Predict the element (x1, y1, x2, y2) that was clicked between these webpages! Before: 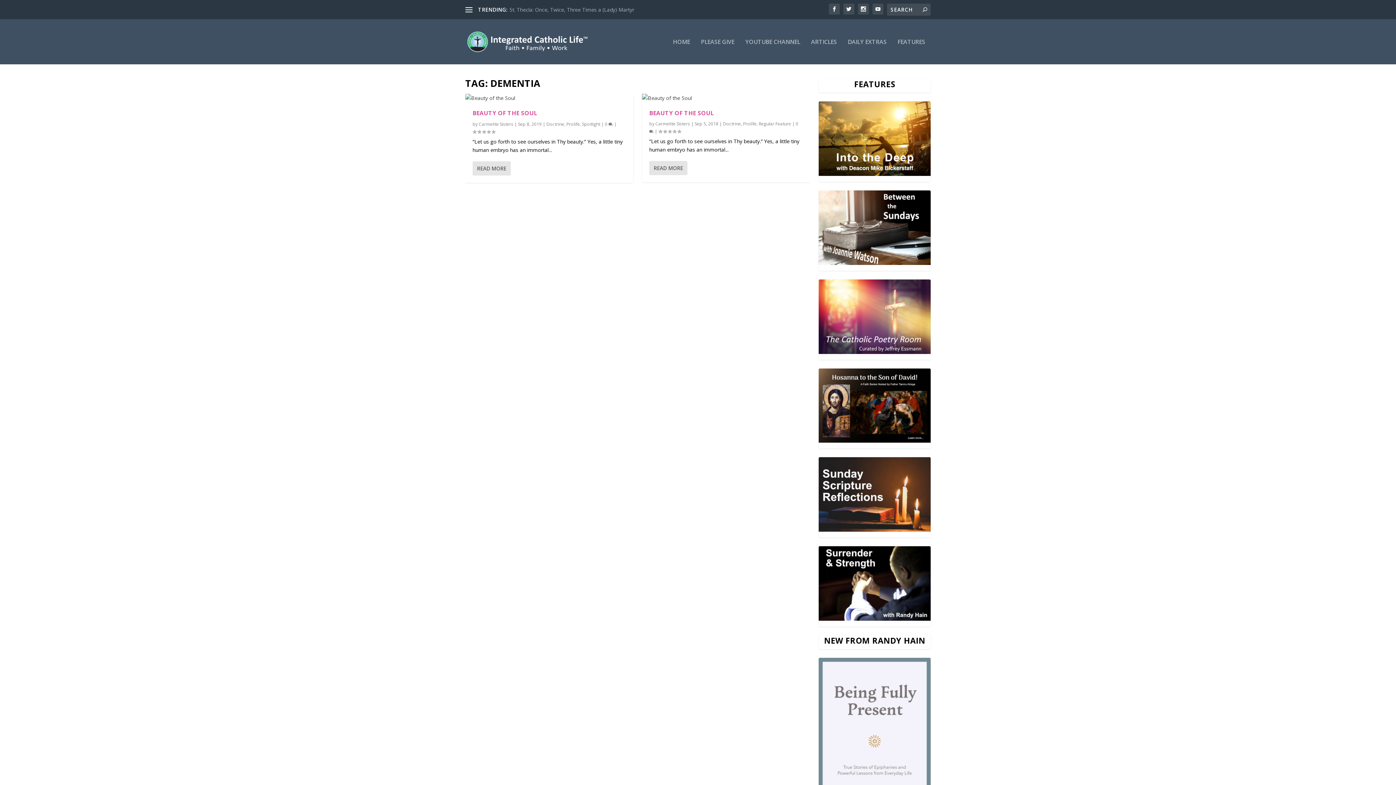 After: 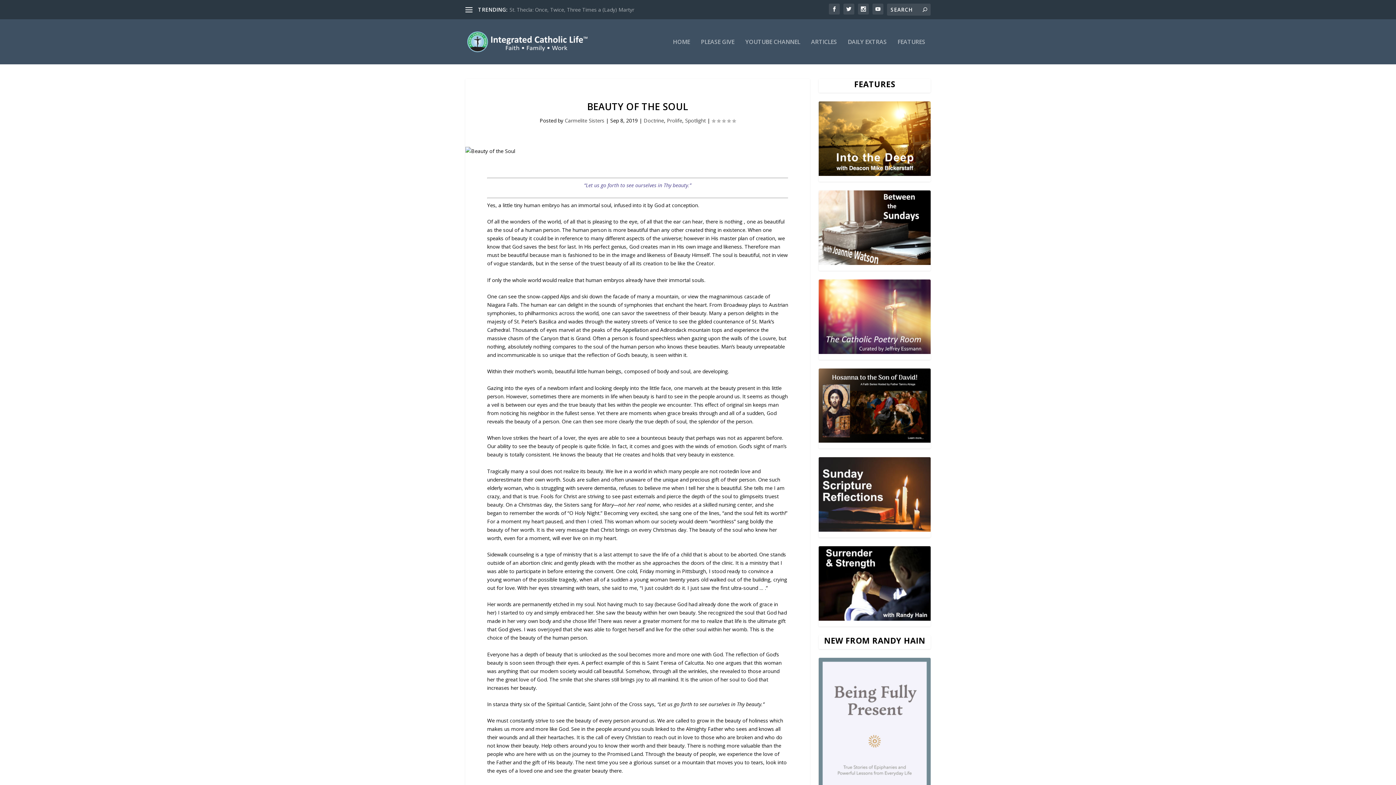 Action: bbox: (465, 93, 633, 102)